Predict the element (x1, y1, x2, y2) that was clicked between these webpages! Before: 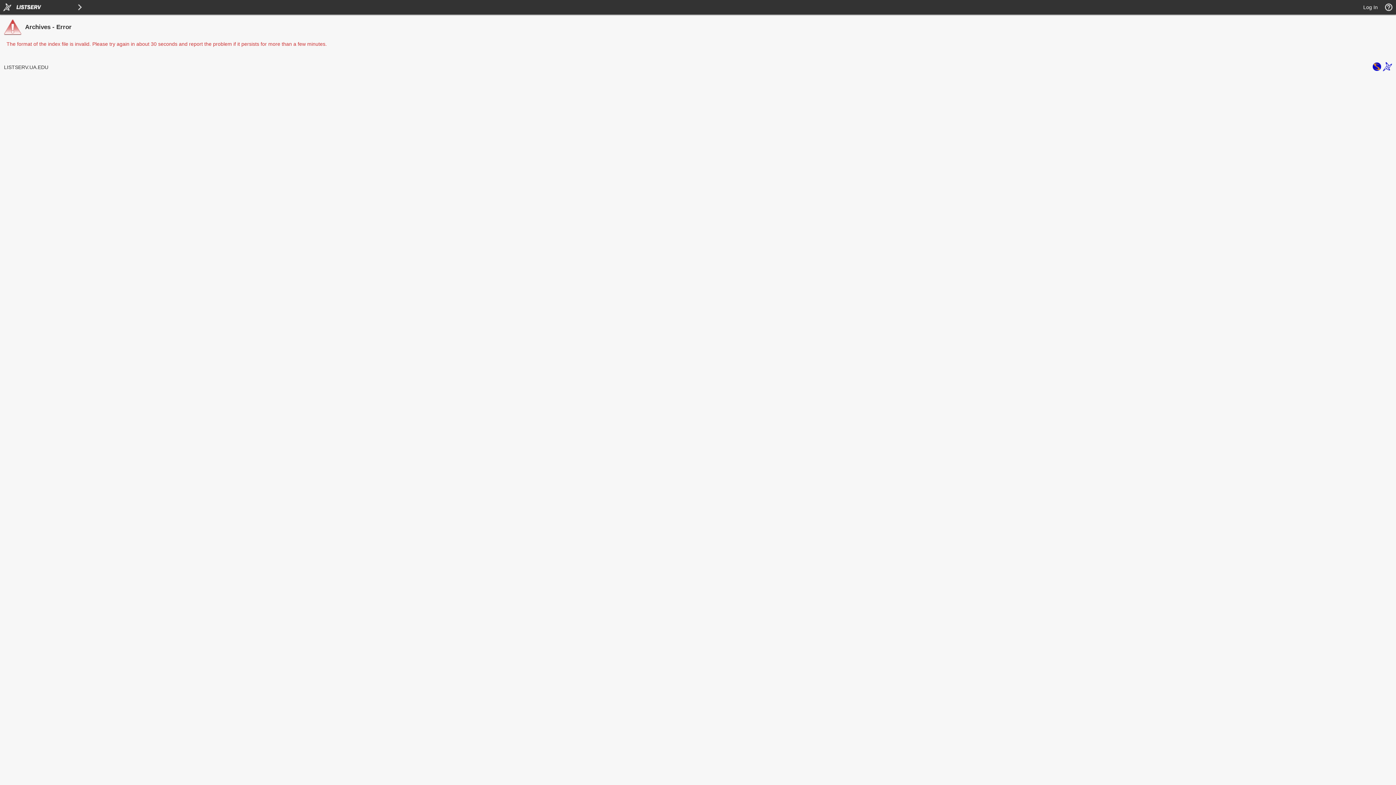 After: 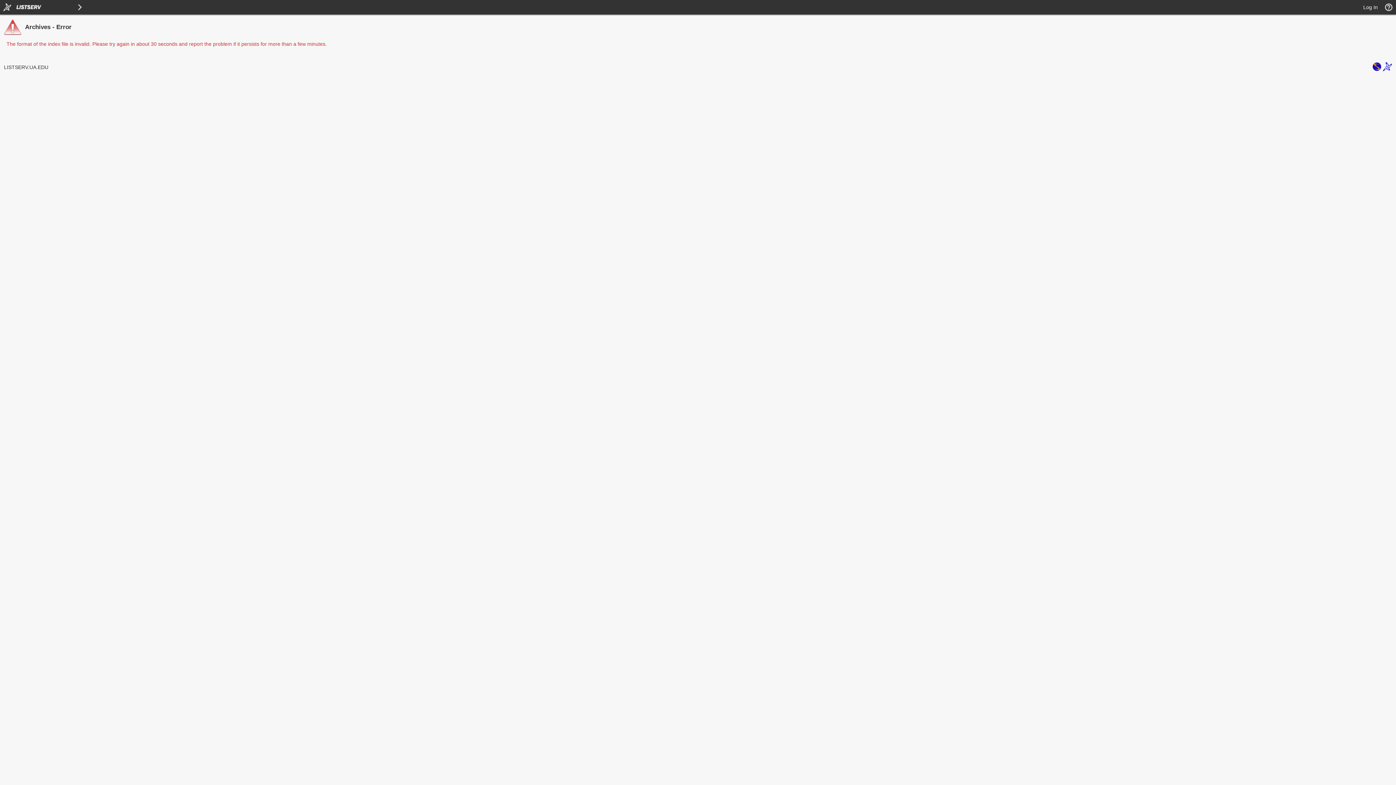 Action: bbox: (1372, 66, 1381, 72)